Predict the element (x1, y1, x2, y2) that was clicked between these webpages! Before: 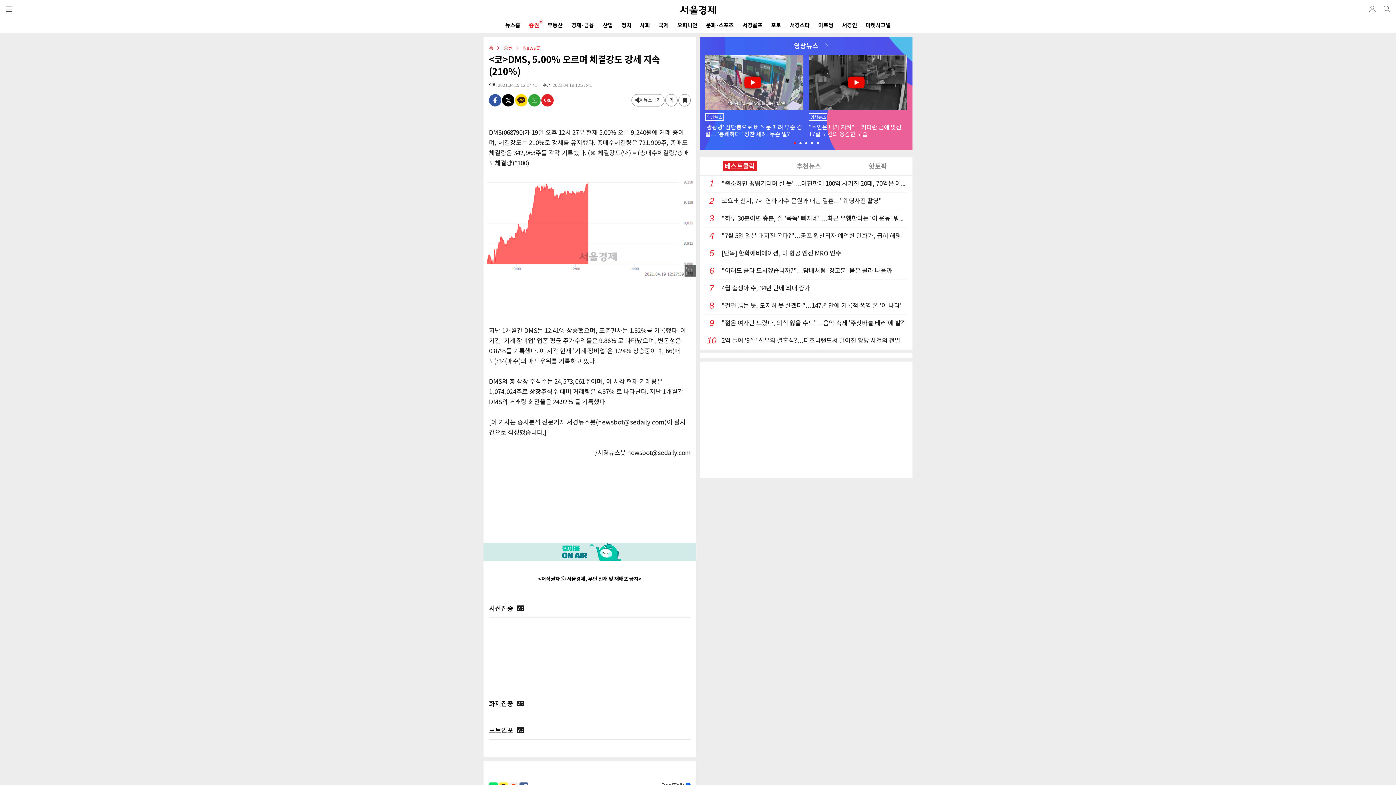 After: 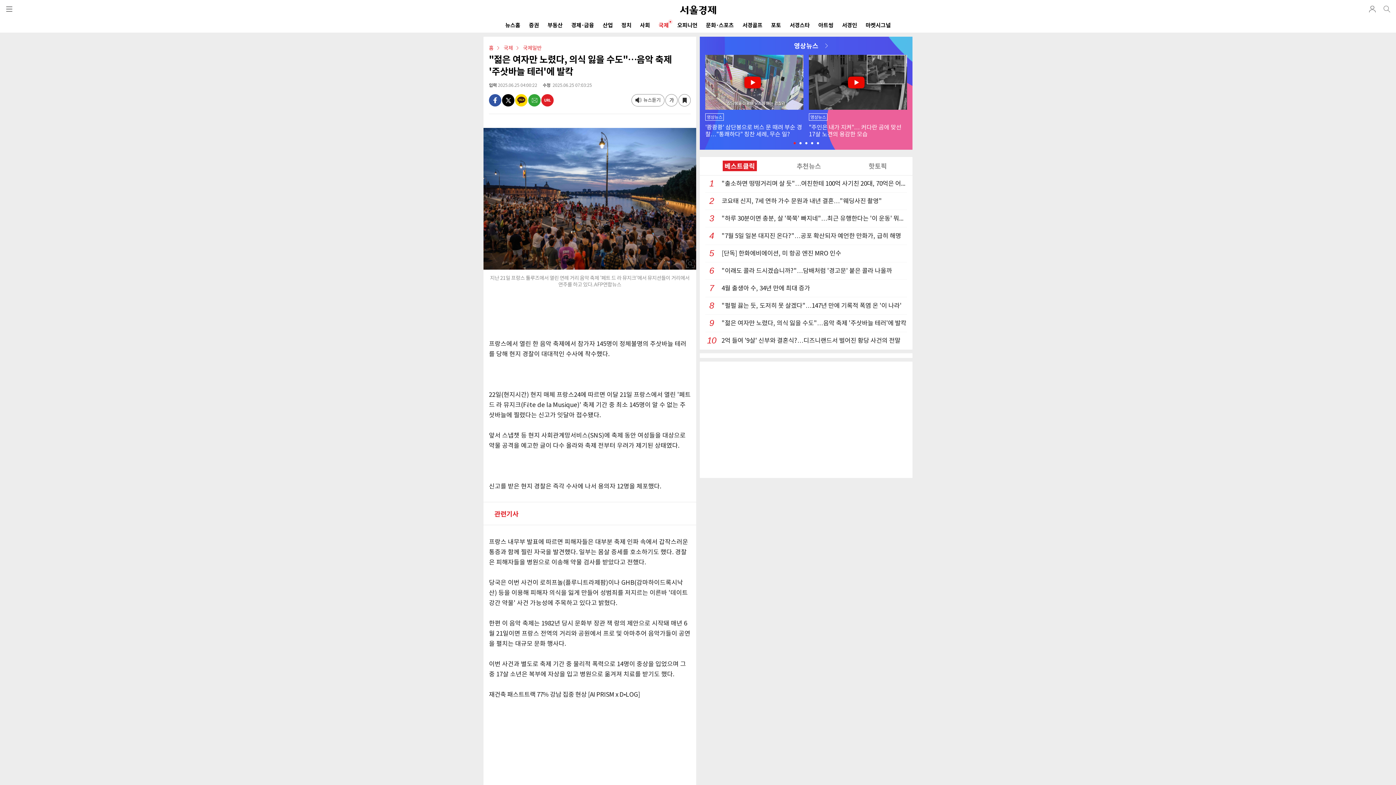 Action: label: 9"젊은 여자만 노렸다, 의식 잃을 수도"…음악 축제 '주삿바늘 테러'에 발칵 bbox: (705, 315, 907, 332)